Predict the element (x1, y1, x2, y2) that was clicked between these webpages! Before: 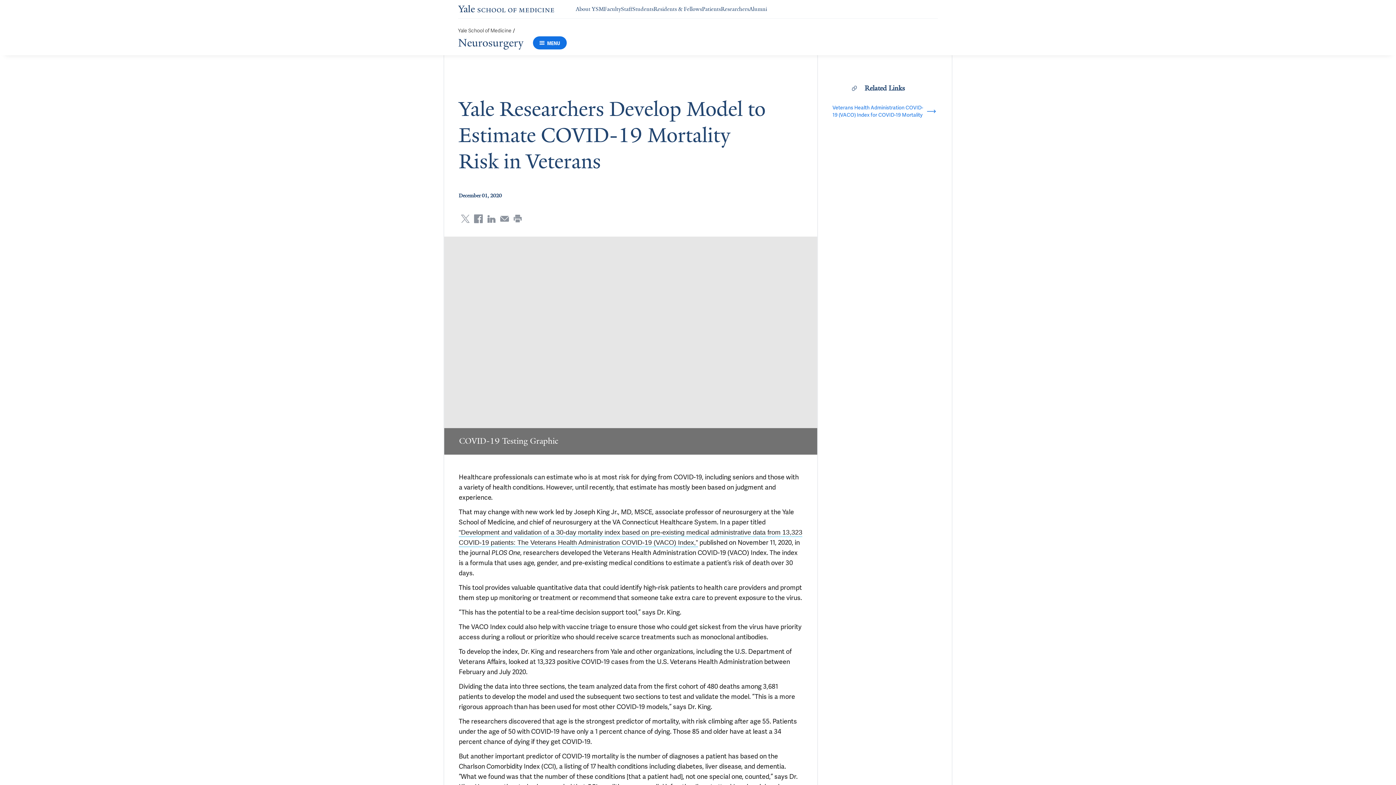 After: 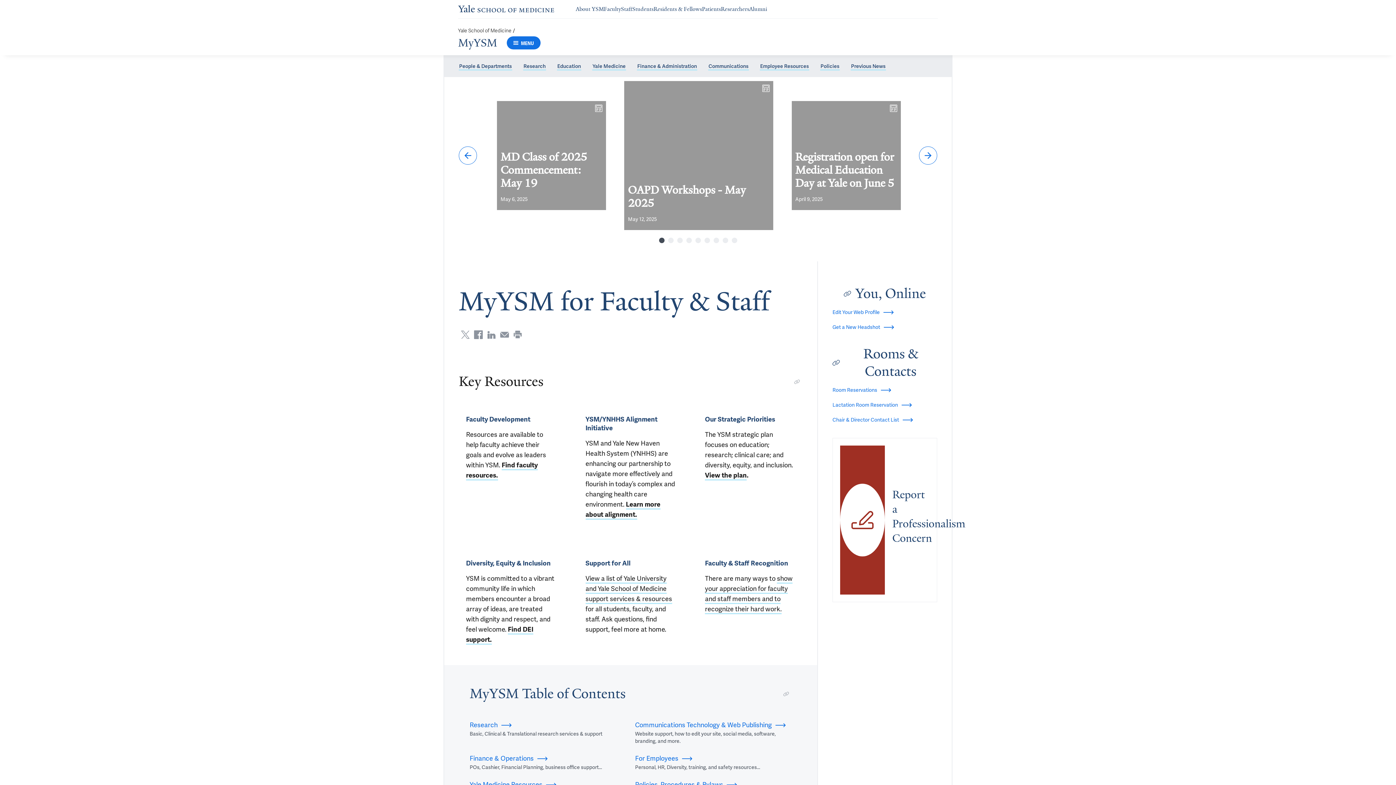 Action: bbox: (621, 5, 632, 12) label: Navigate to Staff page